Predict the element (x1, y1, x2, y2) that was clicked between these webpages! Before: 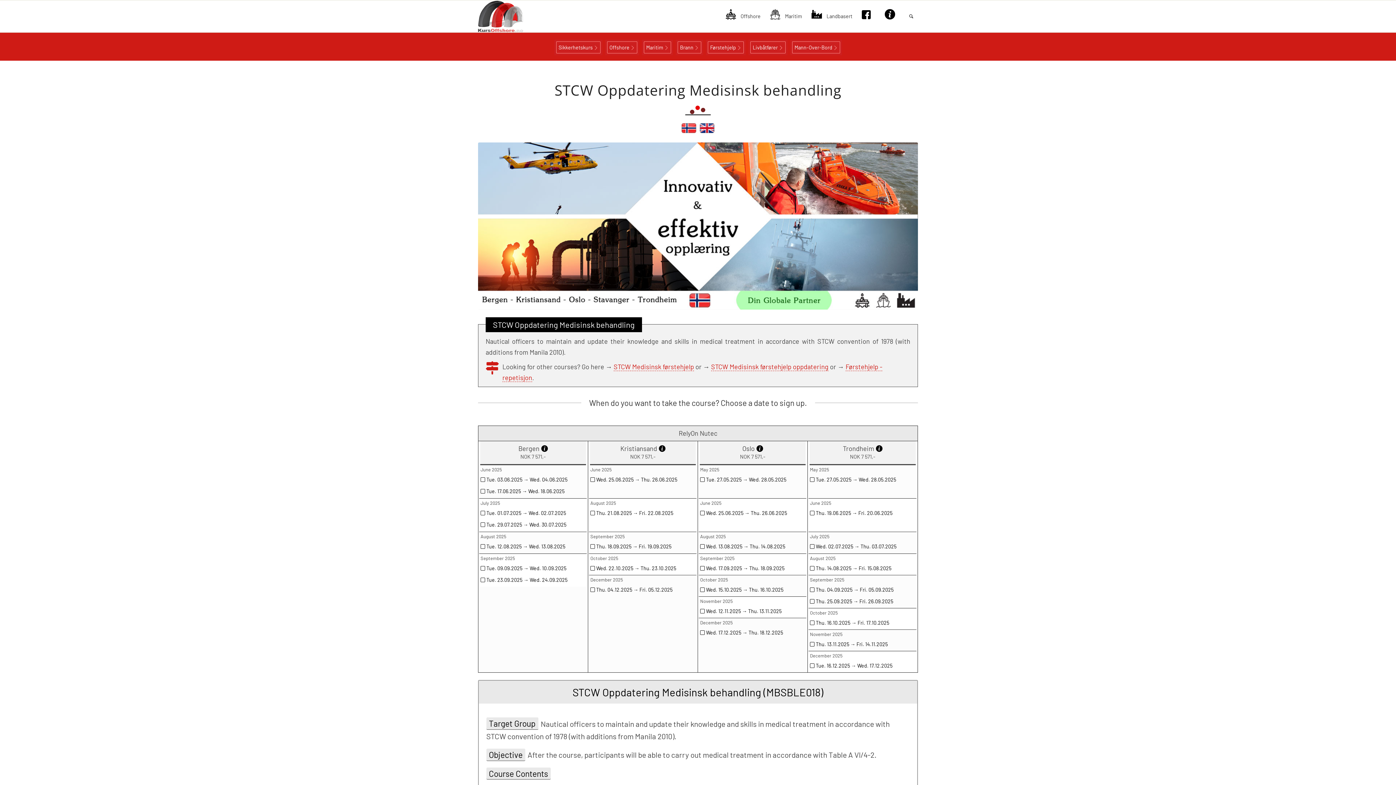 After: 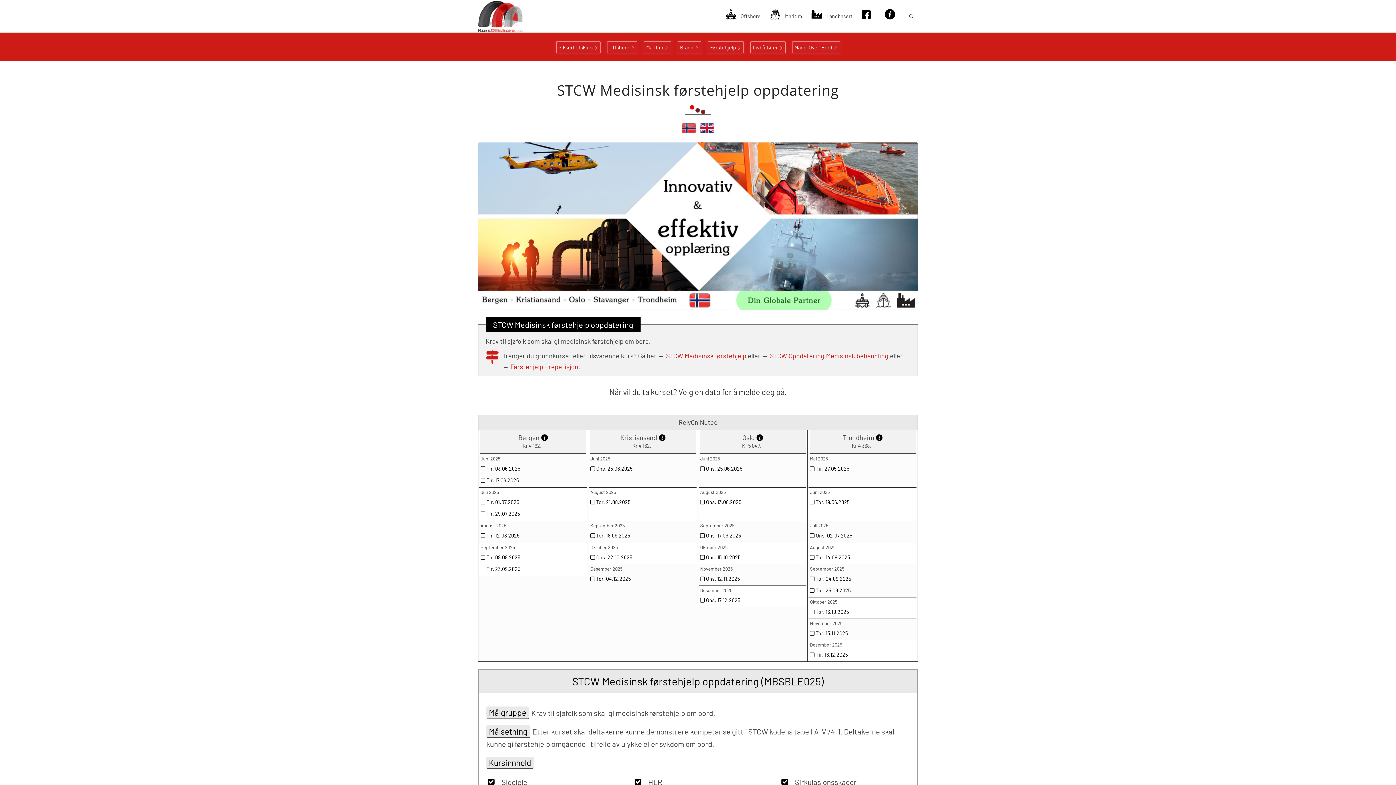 Action: bbox: (711, 362, 828, 371) label: STCW Medisinsk førstehjelp oppdatering